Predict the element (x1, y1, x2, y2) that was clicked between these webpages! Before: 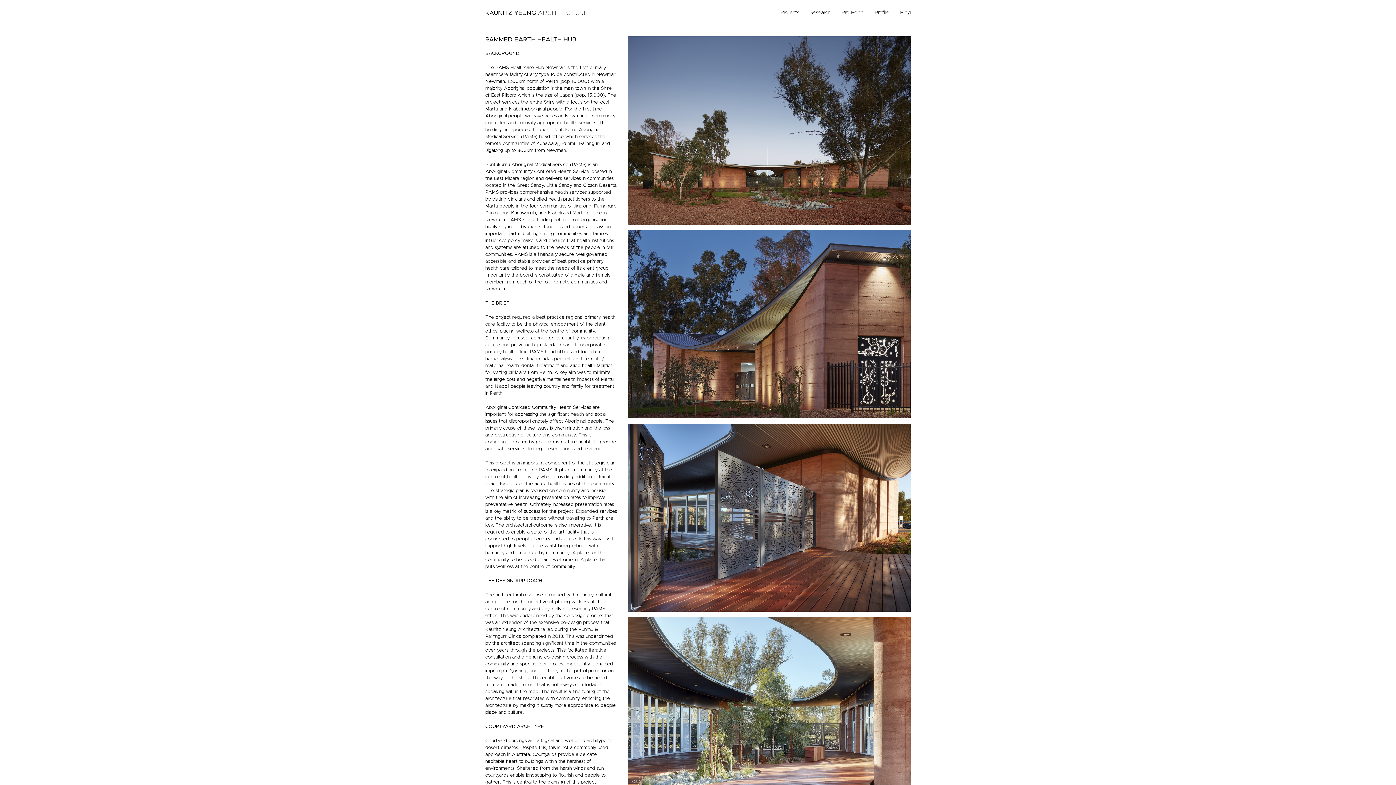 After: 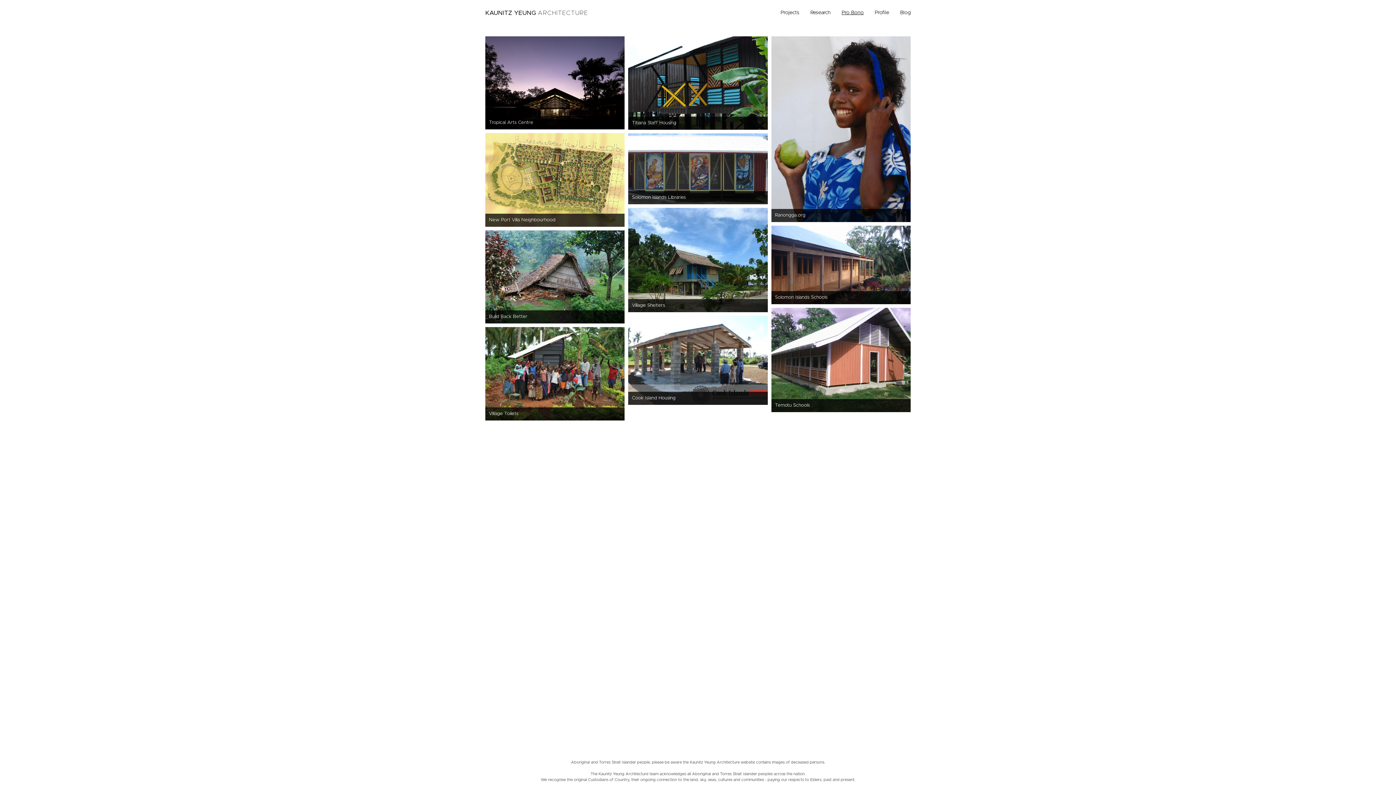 Action: label: Pro Bono bbox: (841, 8, 864, 16)